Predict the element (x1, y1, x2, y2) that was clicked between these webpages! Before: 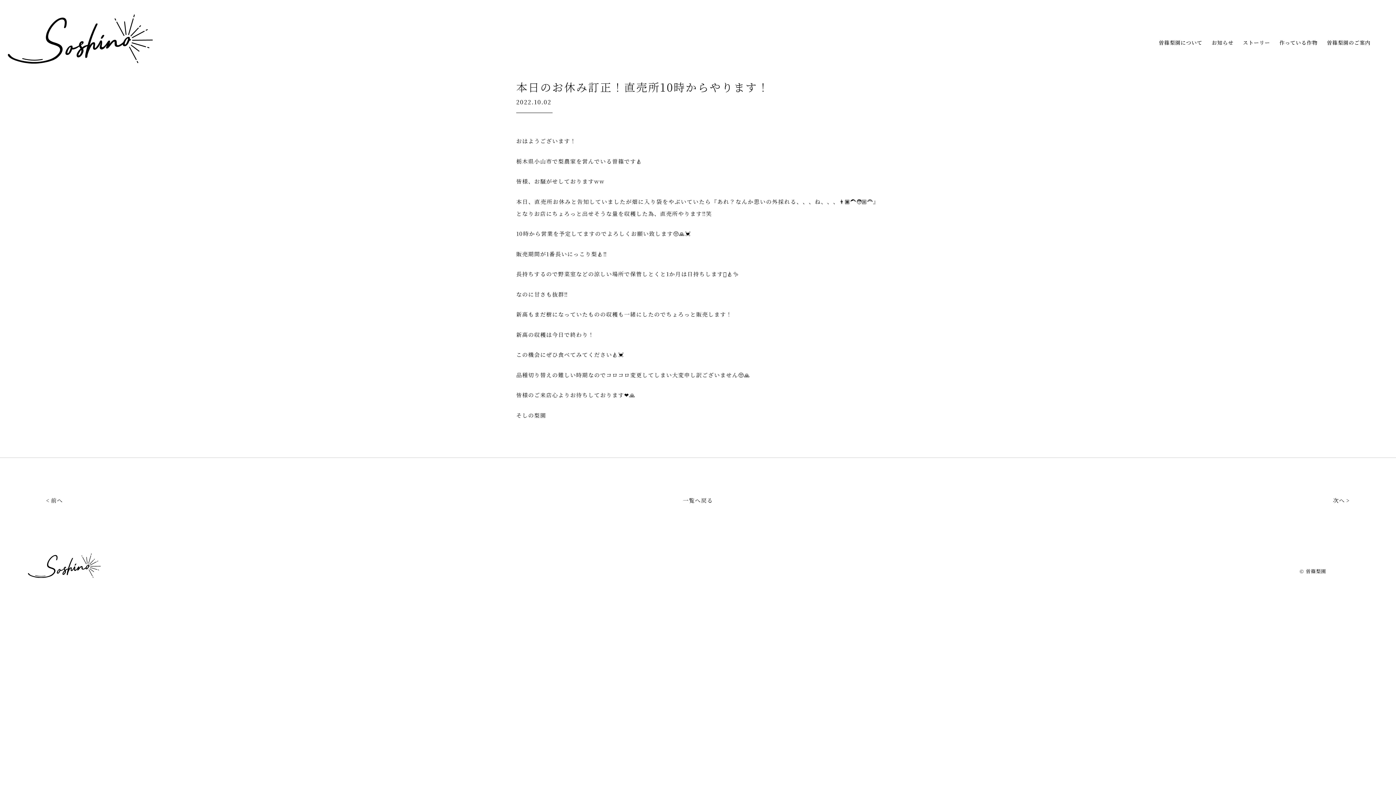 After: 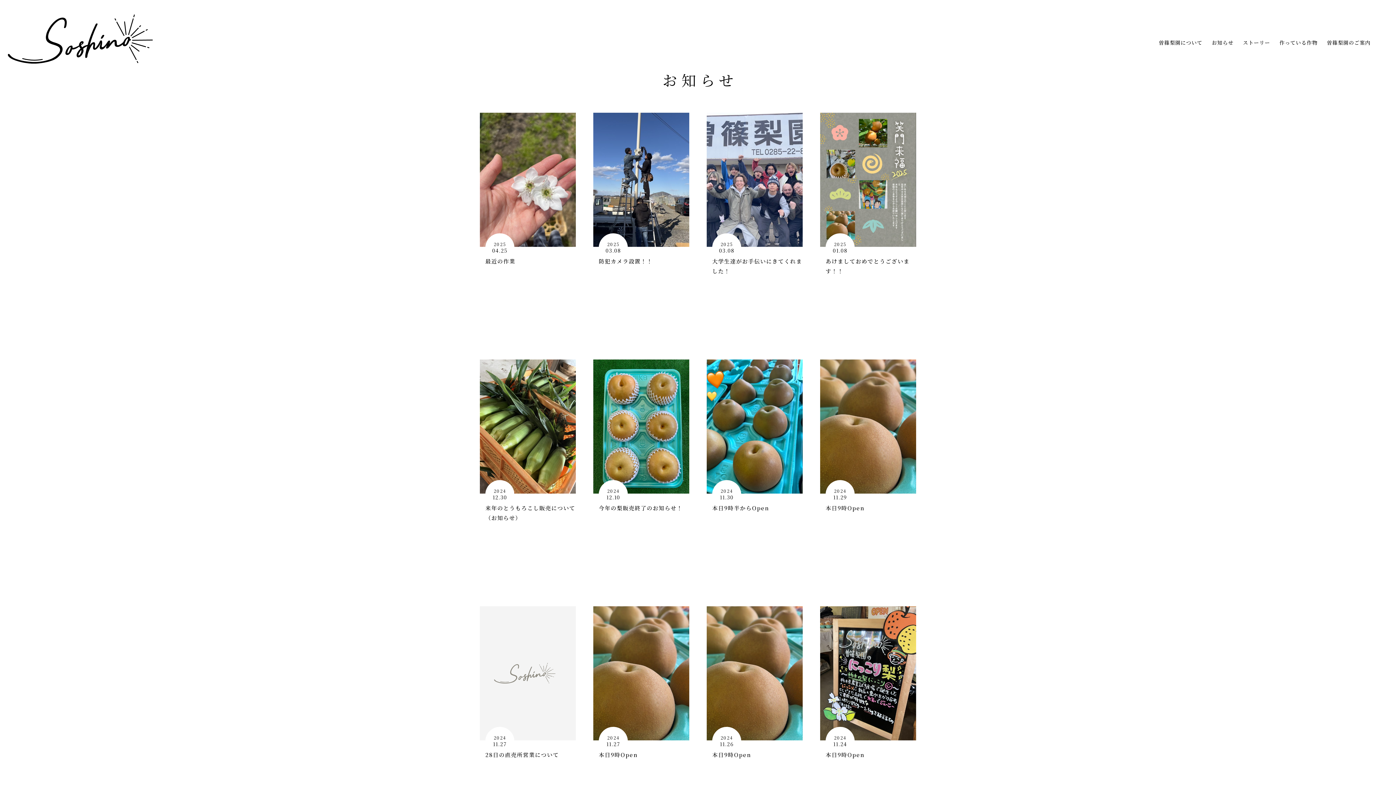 Action: bbox: (683, 496, 713, 504) label: 一覧へ戻る